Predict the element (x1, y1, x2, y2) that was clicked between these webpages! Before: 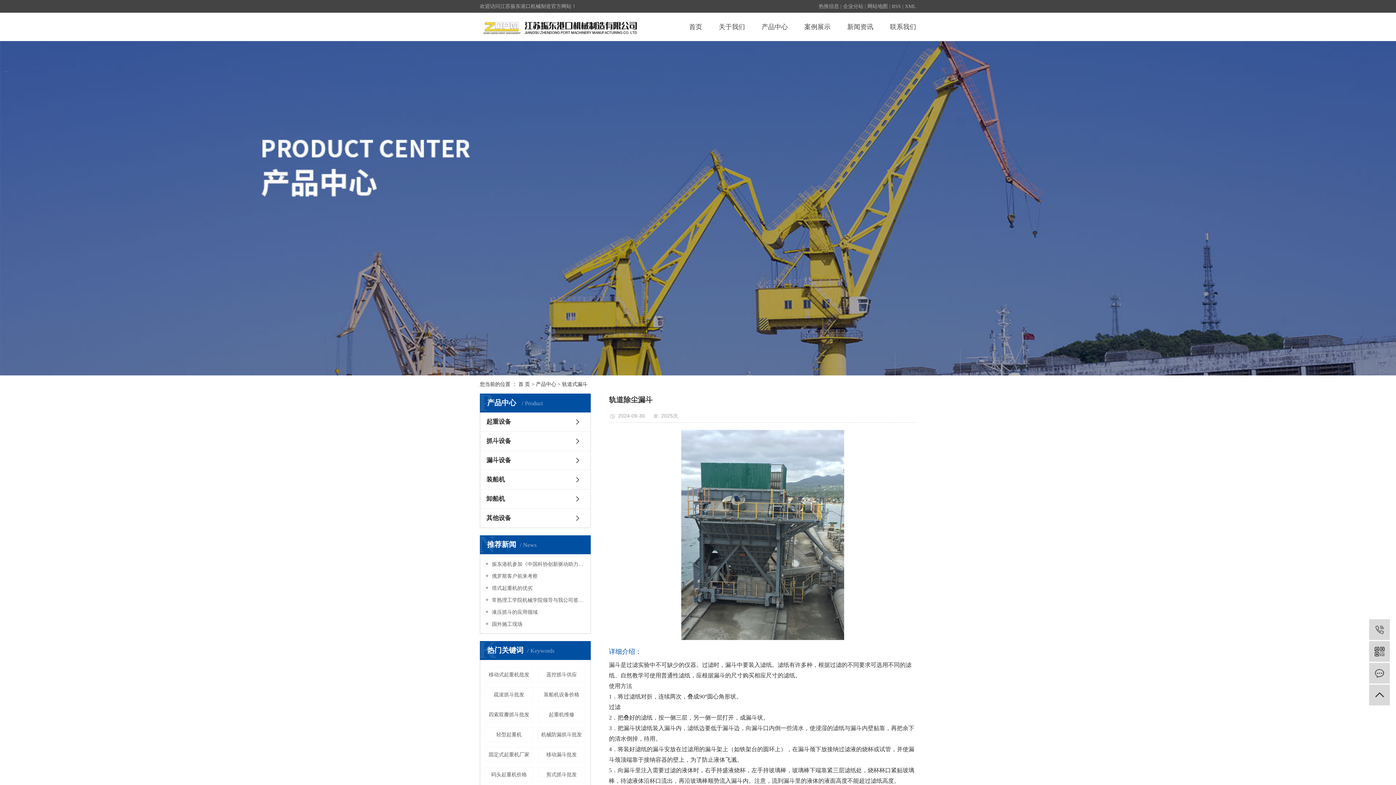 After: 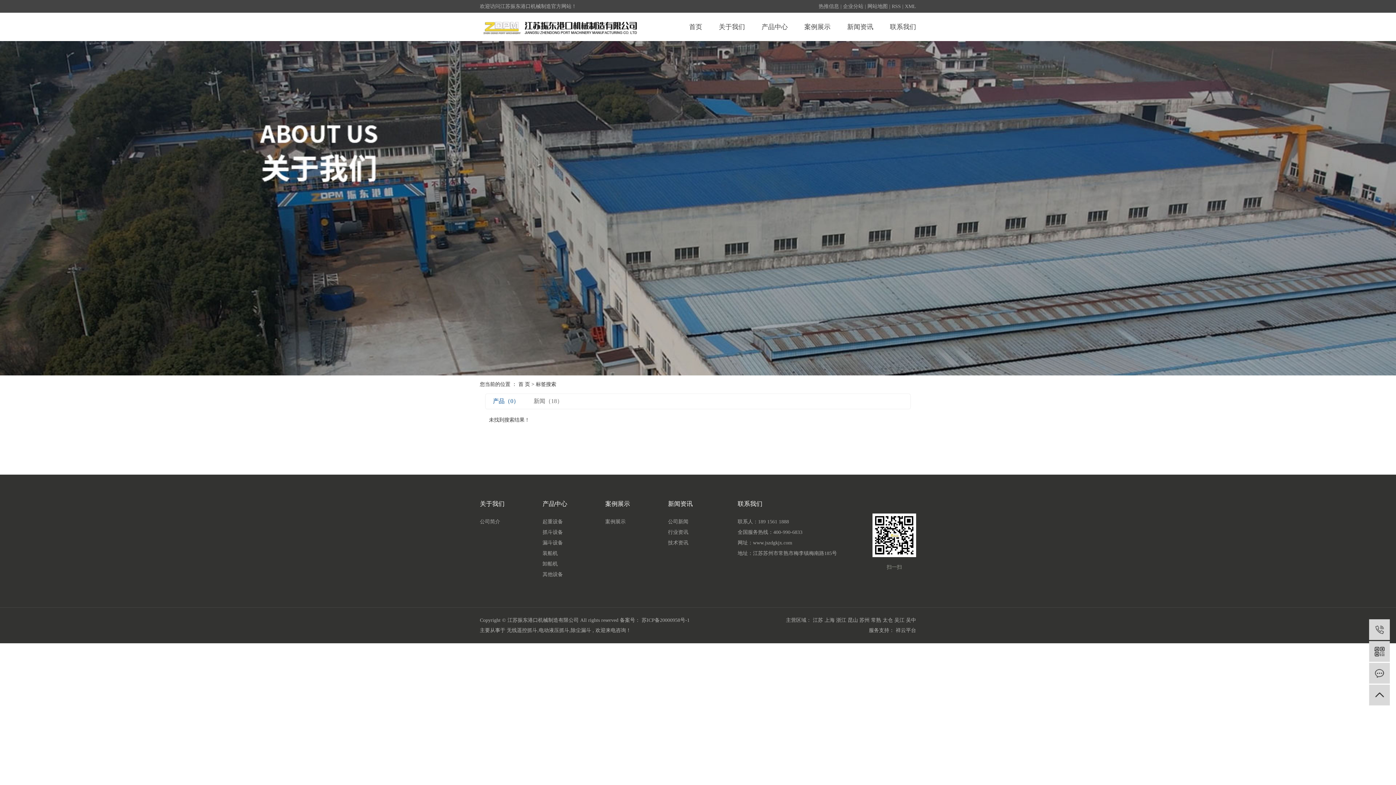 Action: bbox: (538, 707, 585, 722) label: 起重机维修